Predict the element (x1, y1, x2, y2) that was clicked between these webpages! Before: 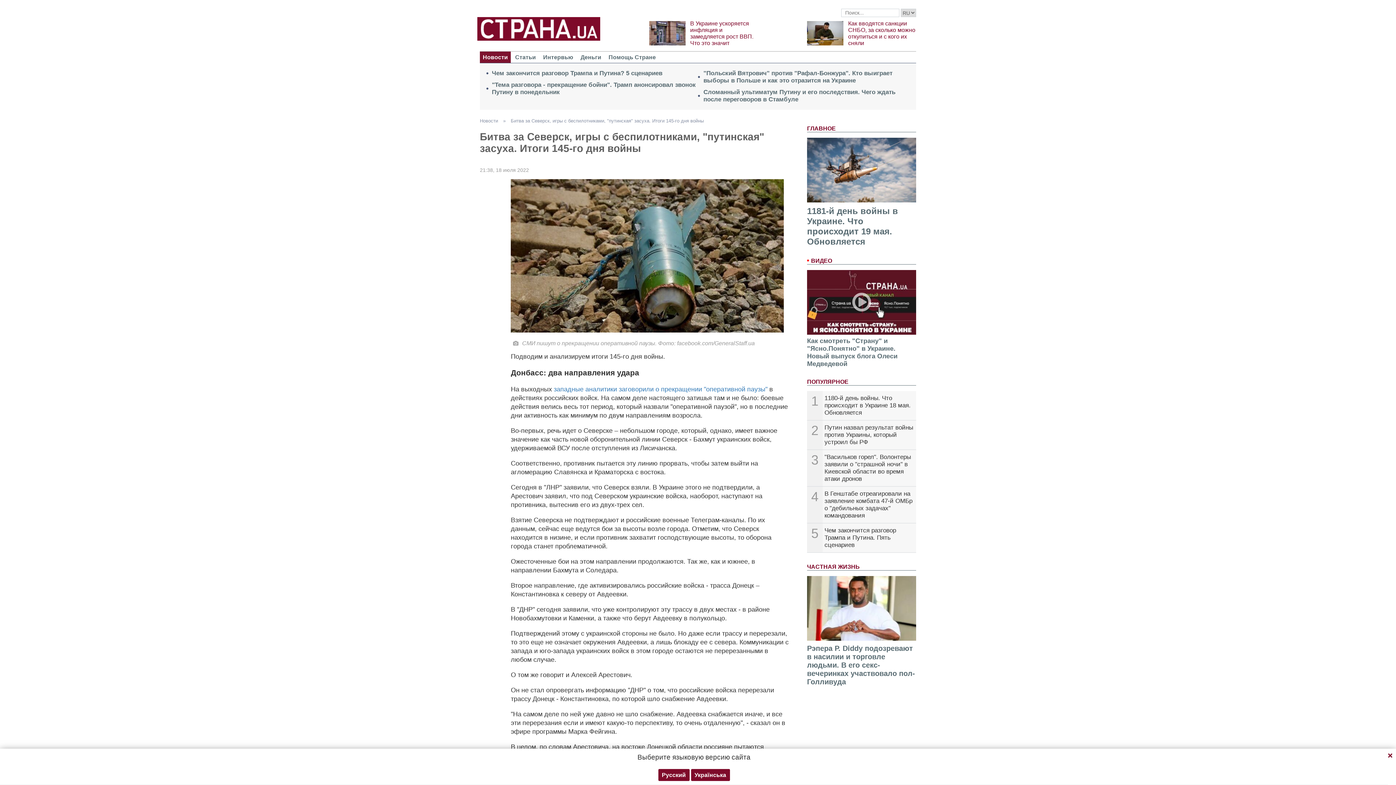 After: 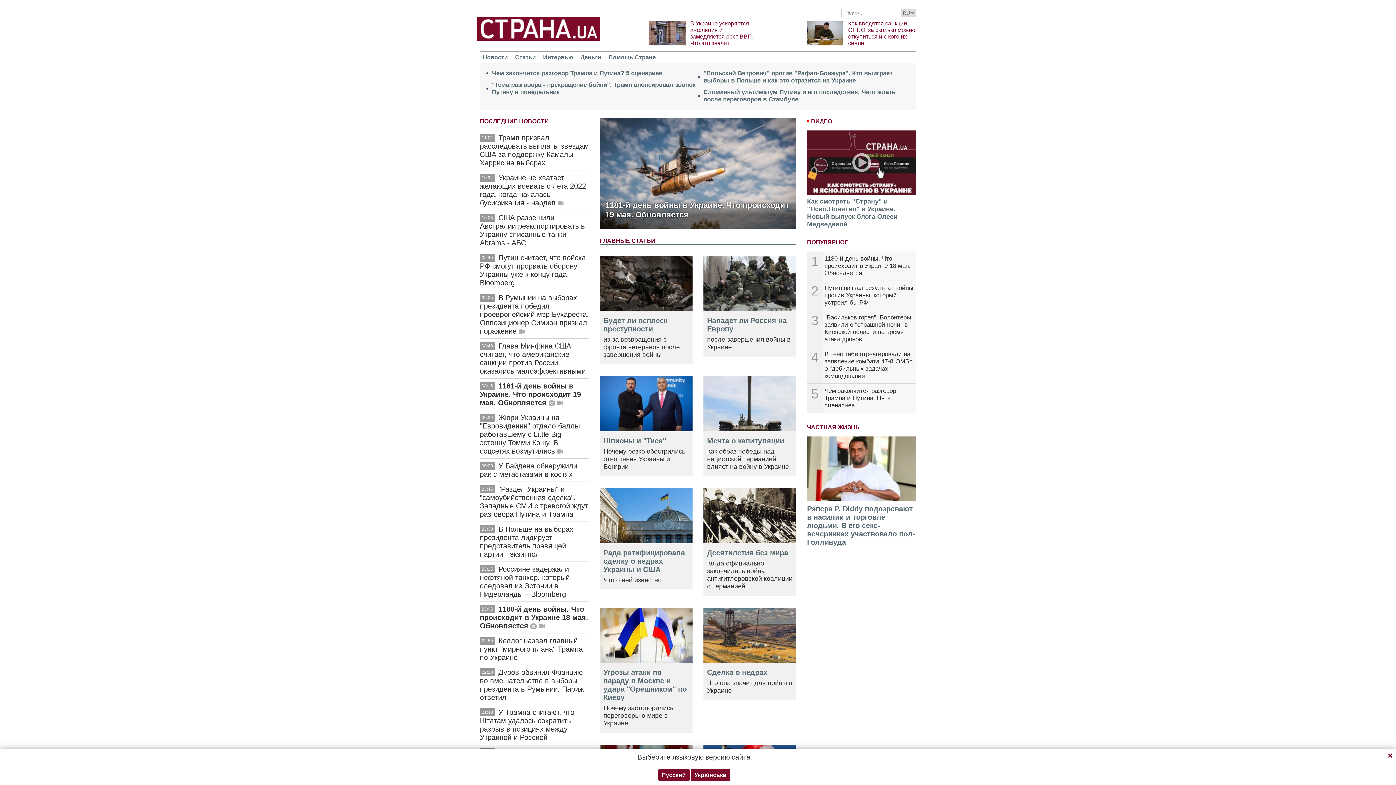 Action: bbox: (480, 16, 600, 48)